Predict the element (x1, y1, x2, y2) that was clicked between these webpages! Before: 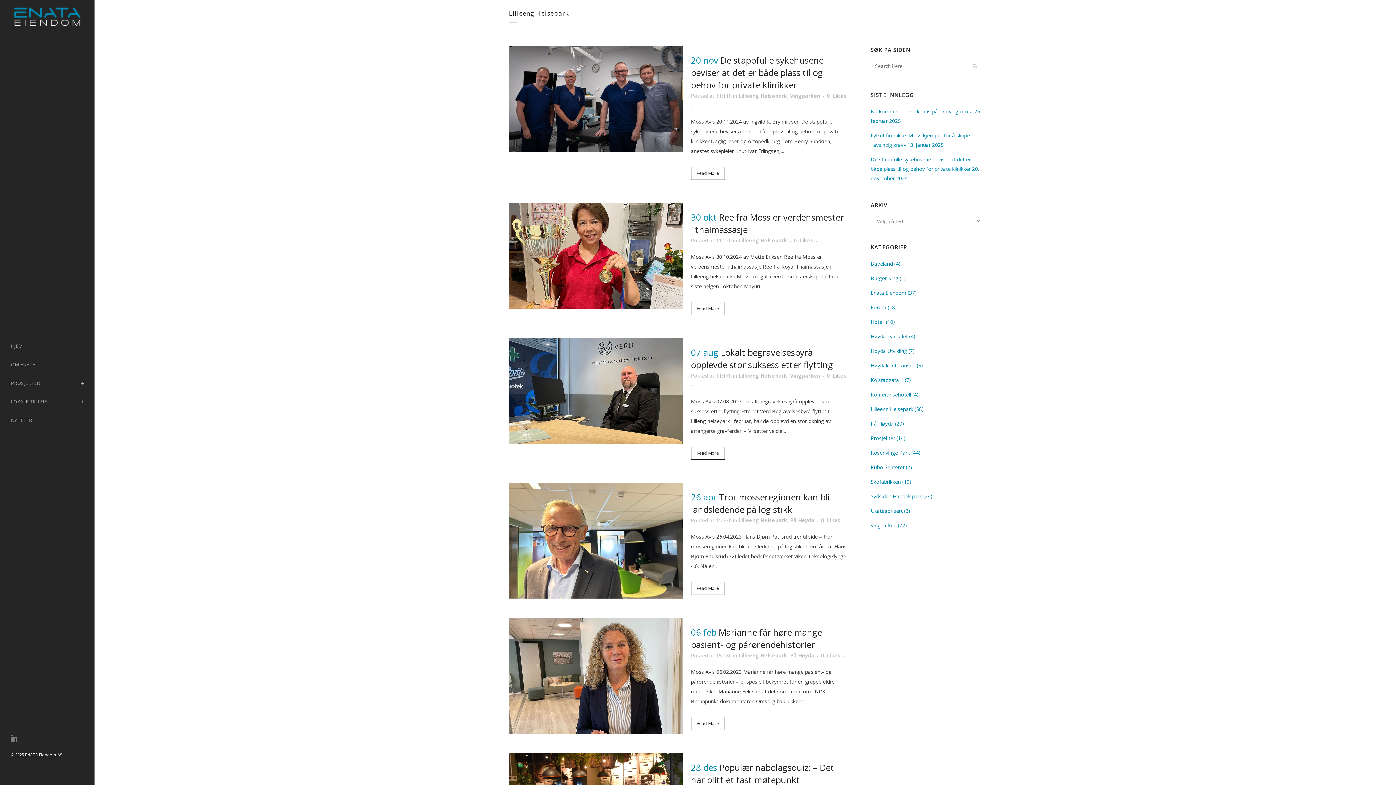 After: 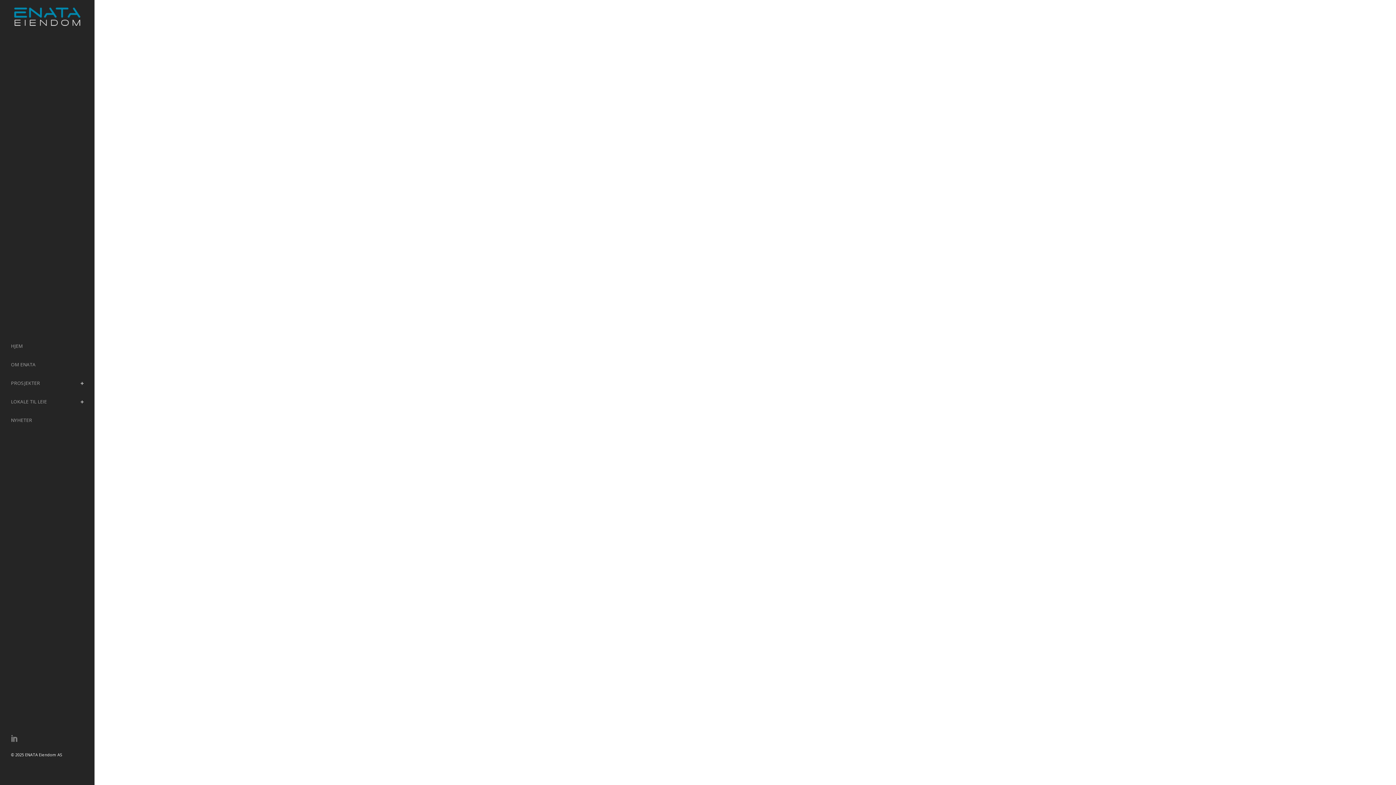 Action: label: Høyda kvartalet bbox: (870, 333, 908, 340)